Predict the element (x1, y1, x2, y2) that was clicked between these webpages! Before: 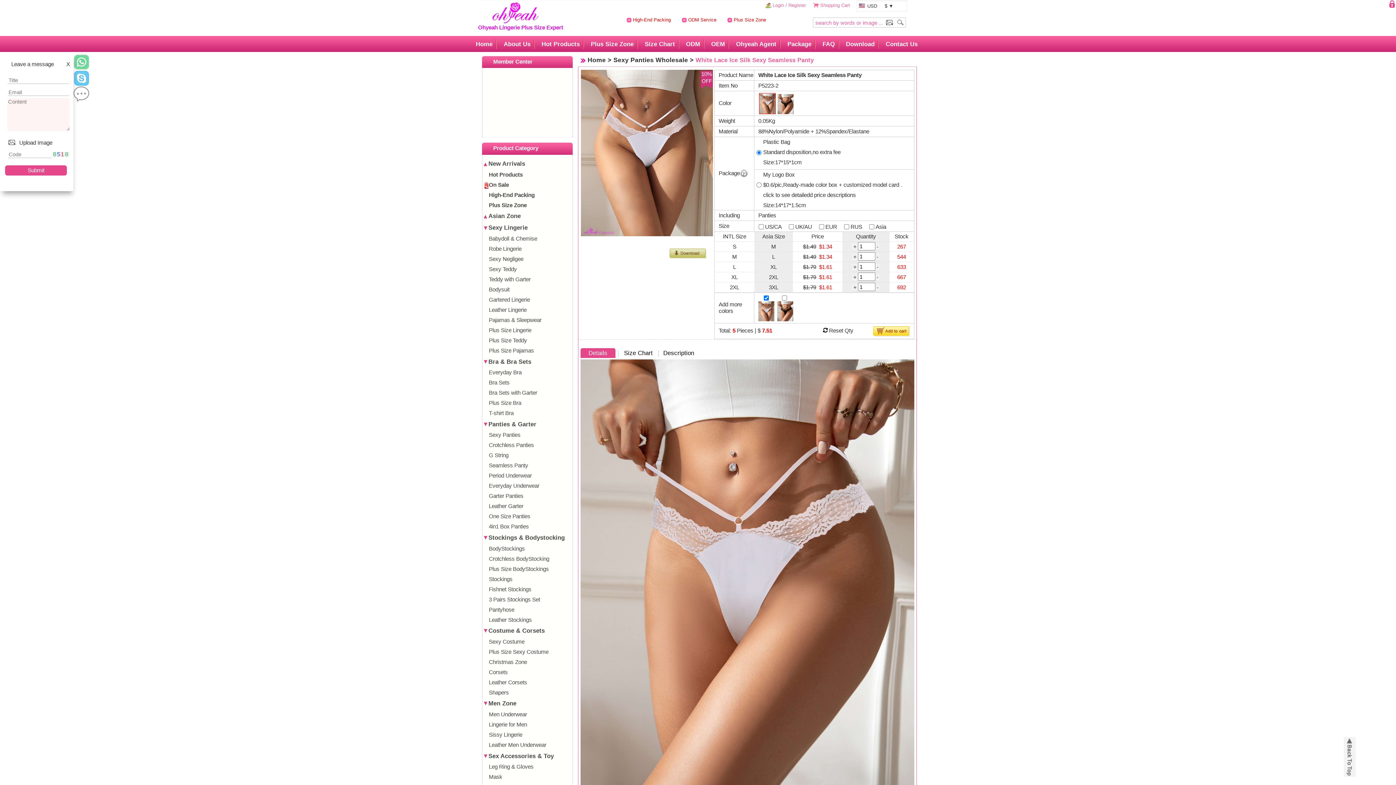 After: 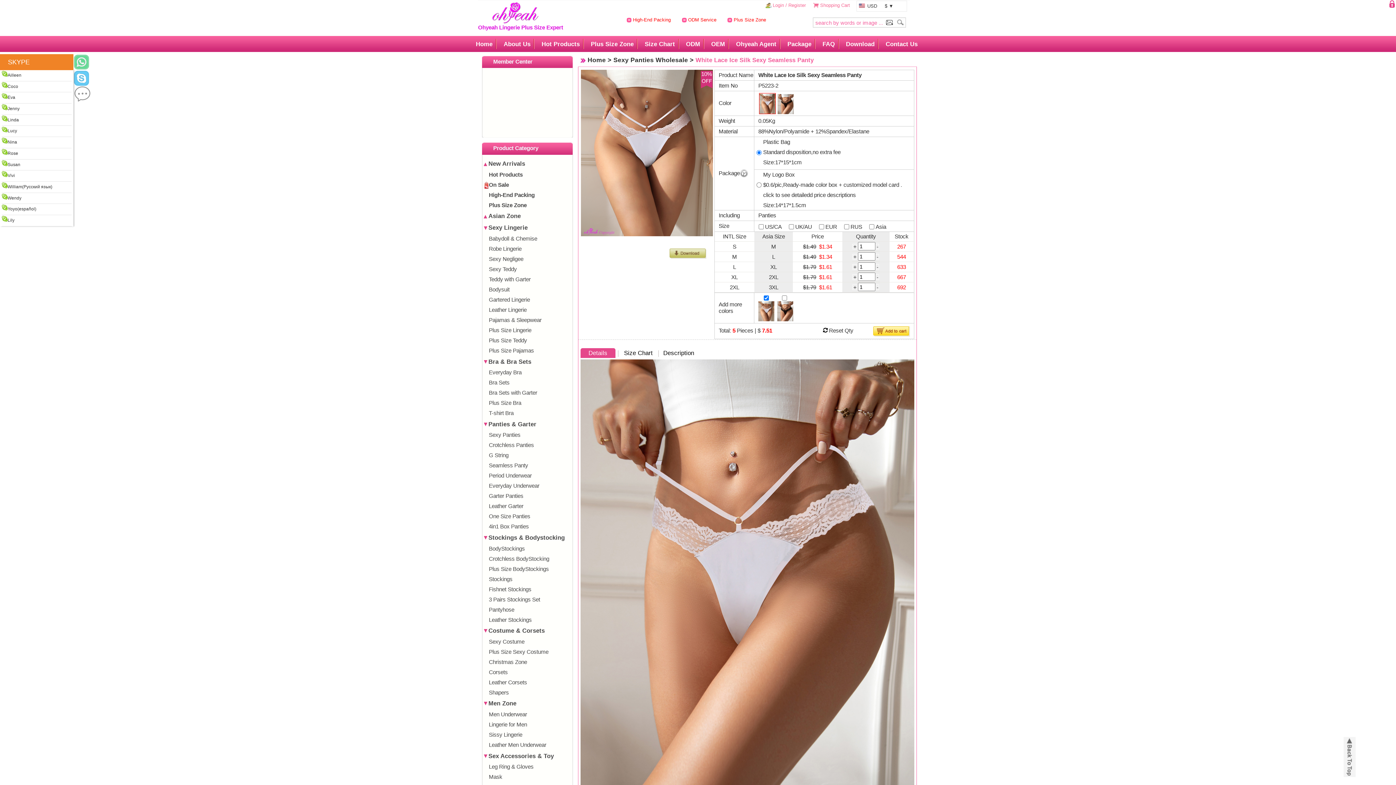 Action: bbox: (74, 70, 108, 87)